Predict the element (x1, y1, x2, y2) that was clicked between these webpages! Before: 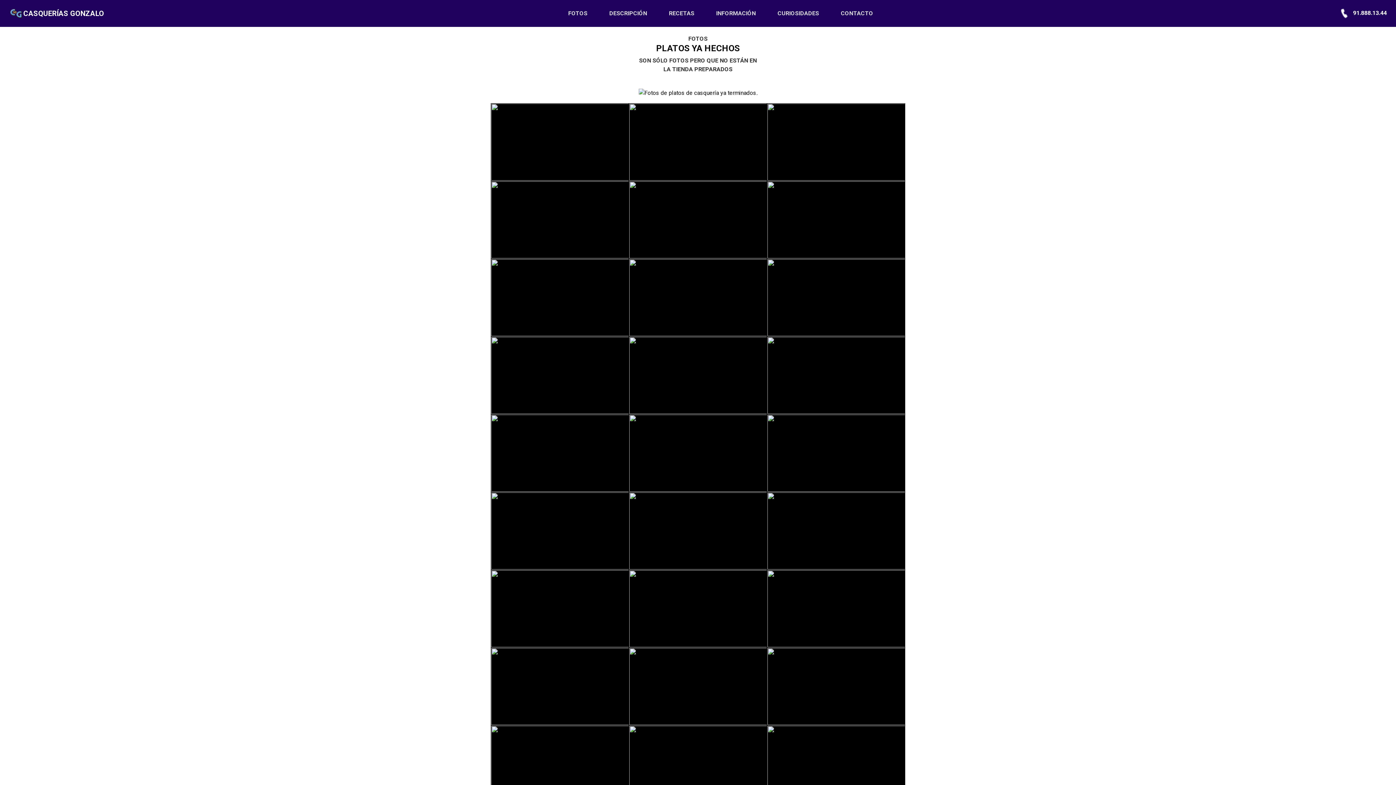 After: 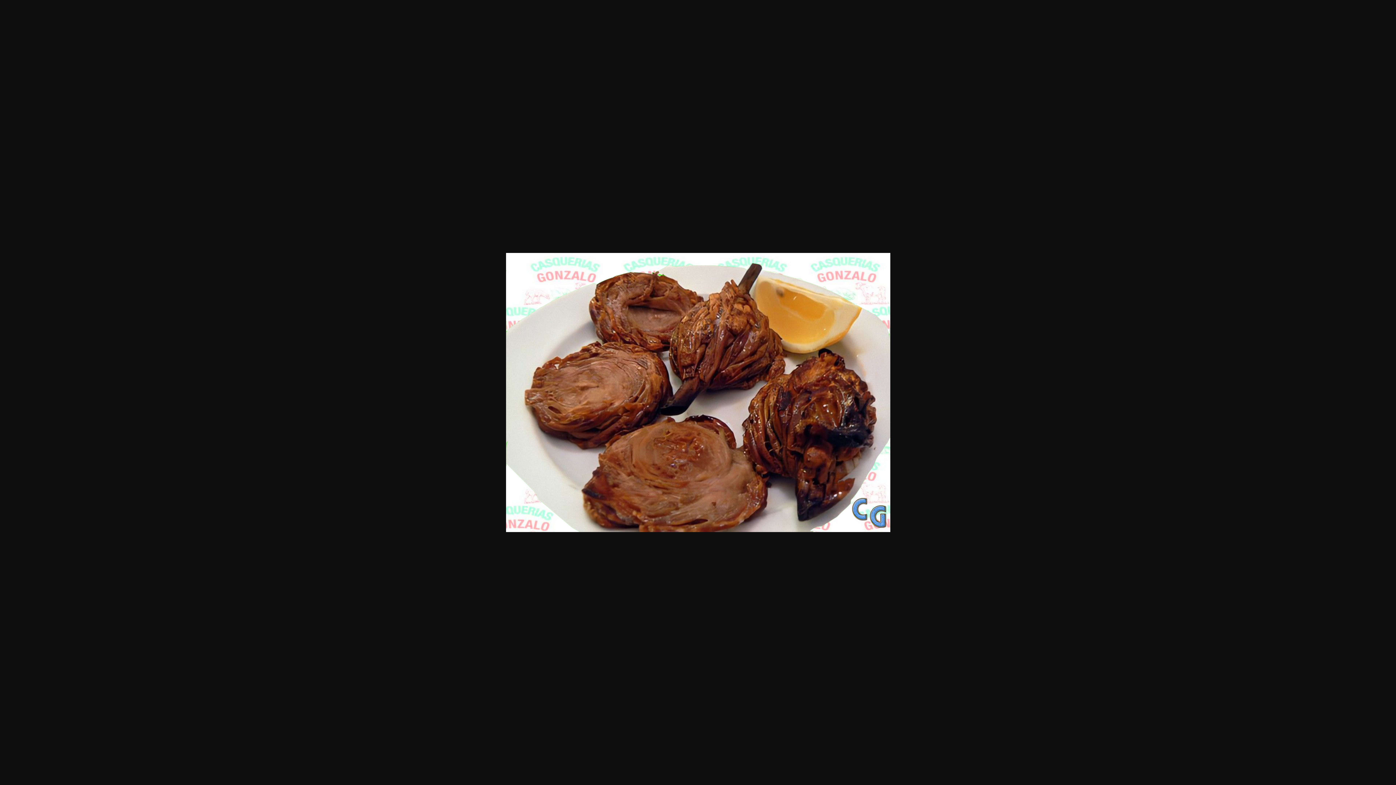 Action: label: ZARAJOS CON LIMÓN bbox: (491, 293, 628, 300)